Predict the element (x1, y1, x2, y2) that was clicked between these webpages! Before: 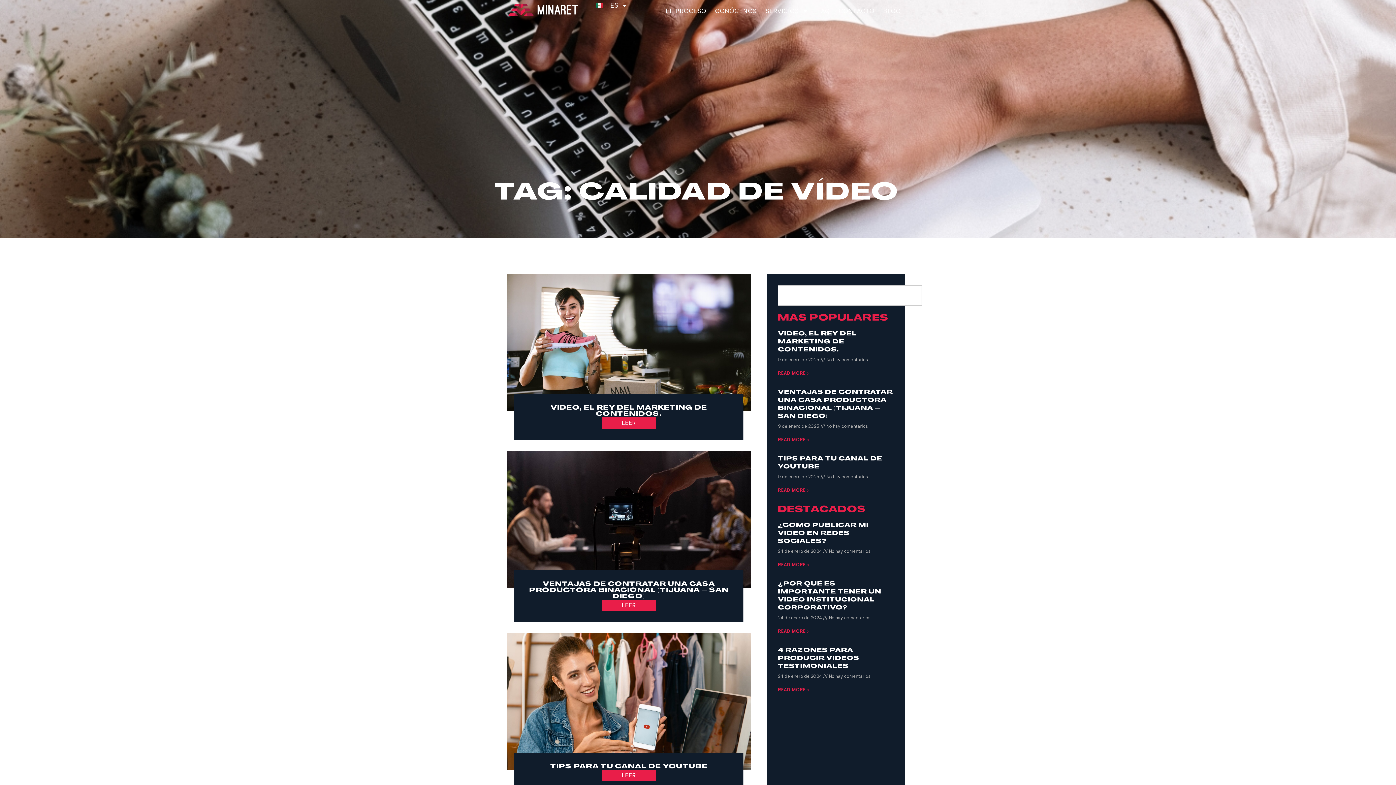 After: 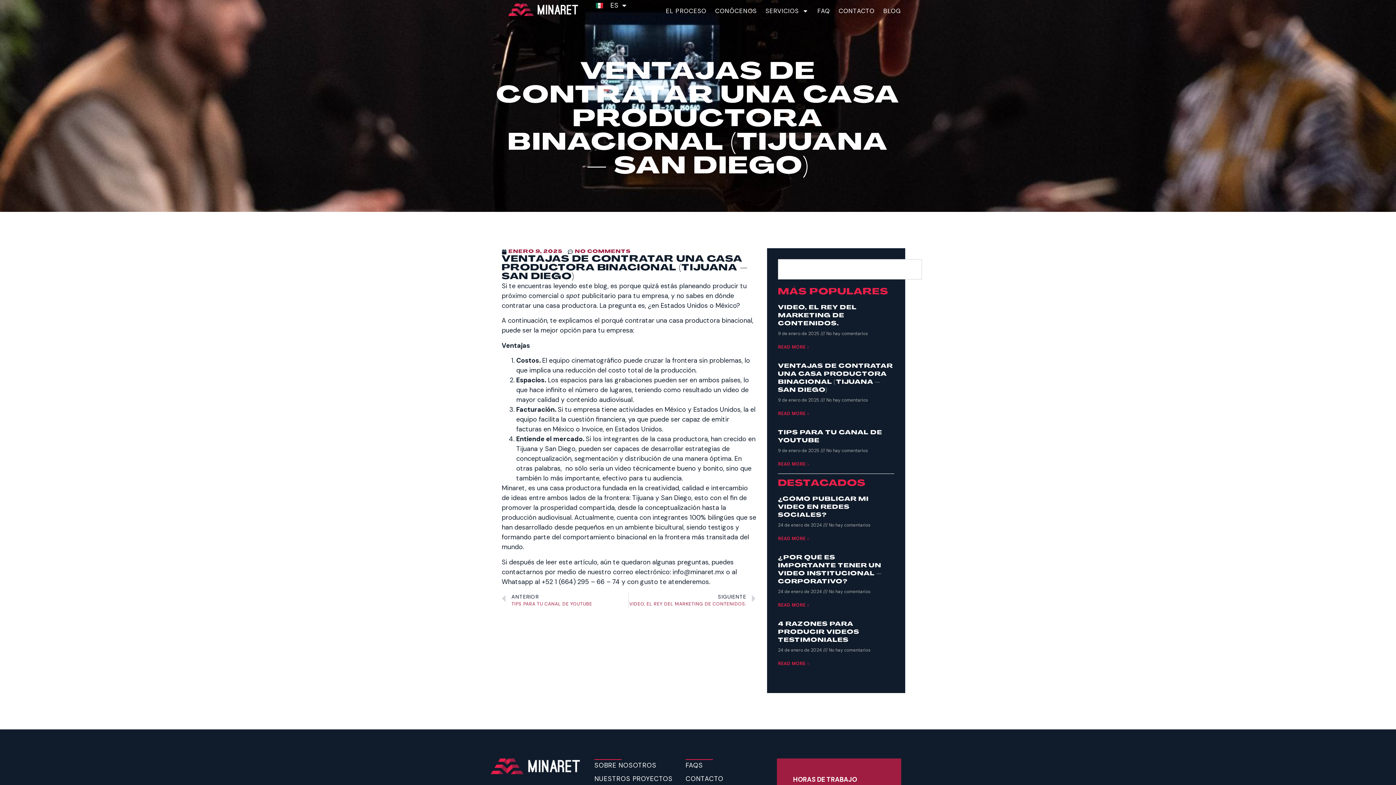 Action: label: LEER bbox: (601, 599, 656, 611)